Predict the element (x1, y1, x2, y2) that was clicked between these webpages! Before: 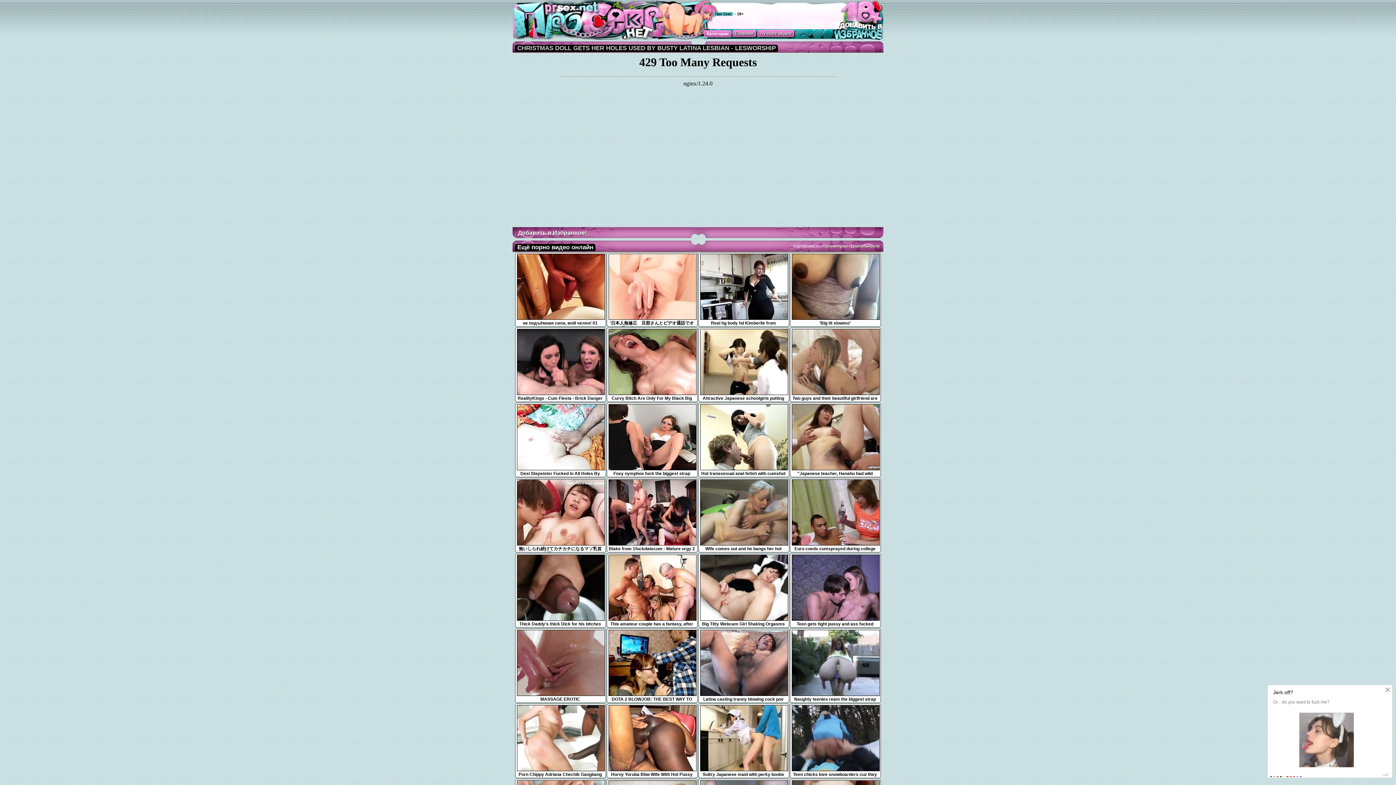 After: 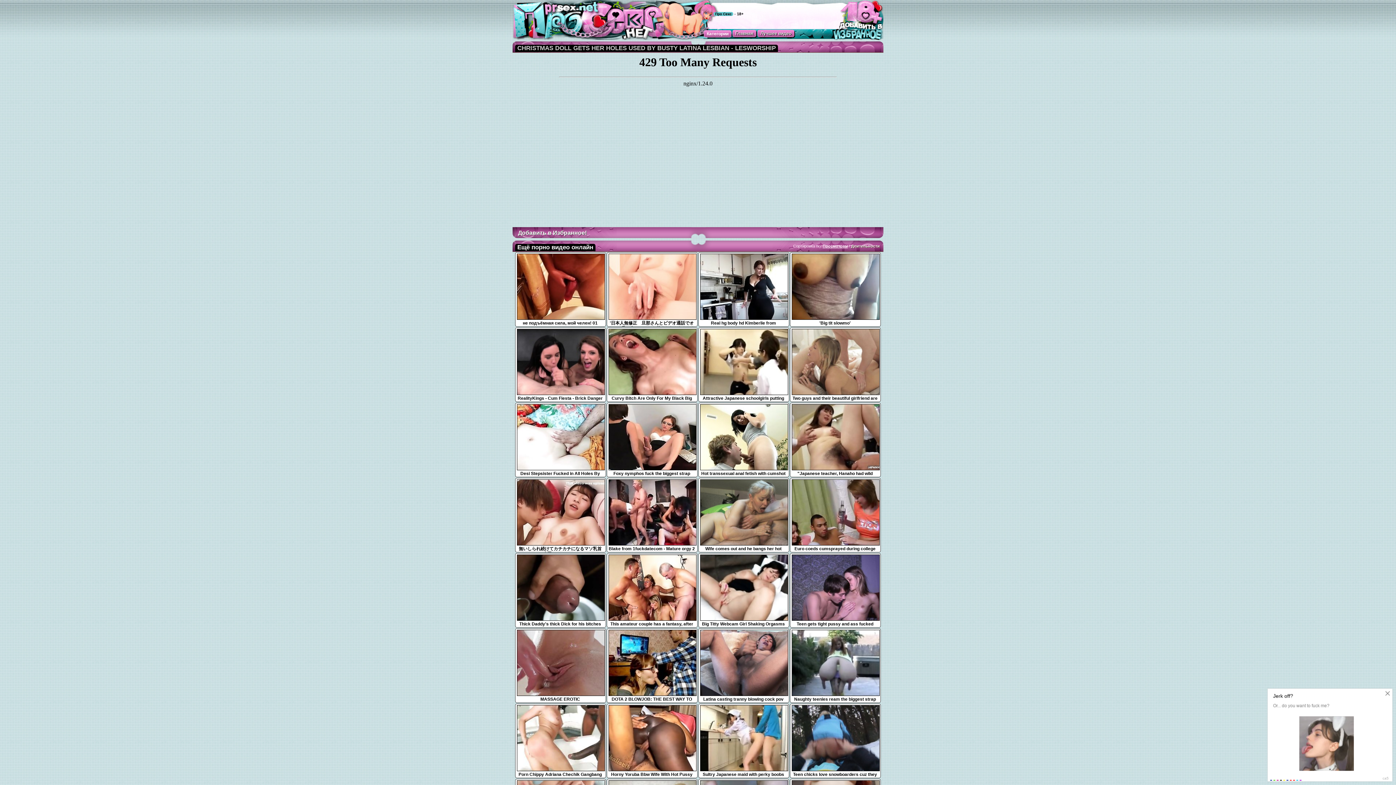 Action: label: Просмотрам bbox: (822, 244, 848, 248)